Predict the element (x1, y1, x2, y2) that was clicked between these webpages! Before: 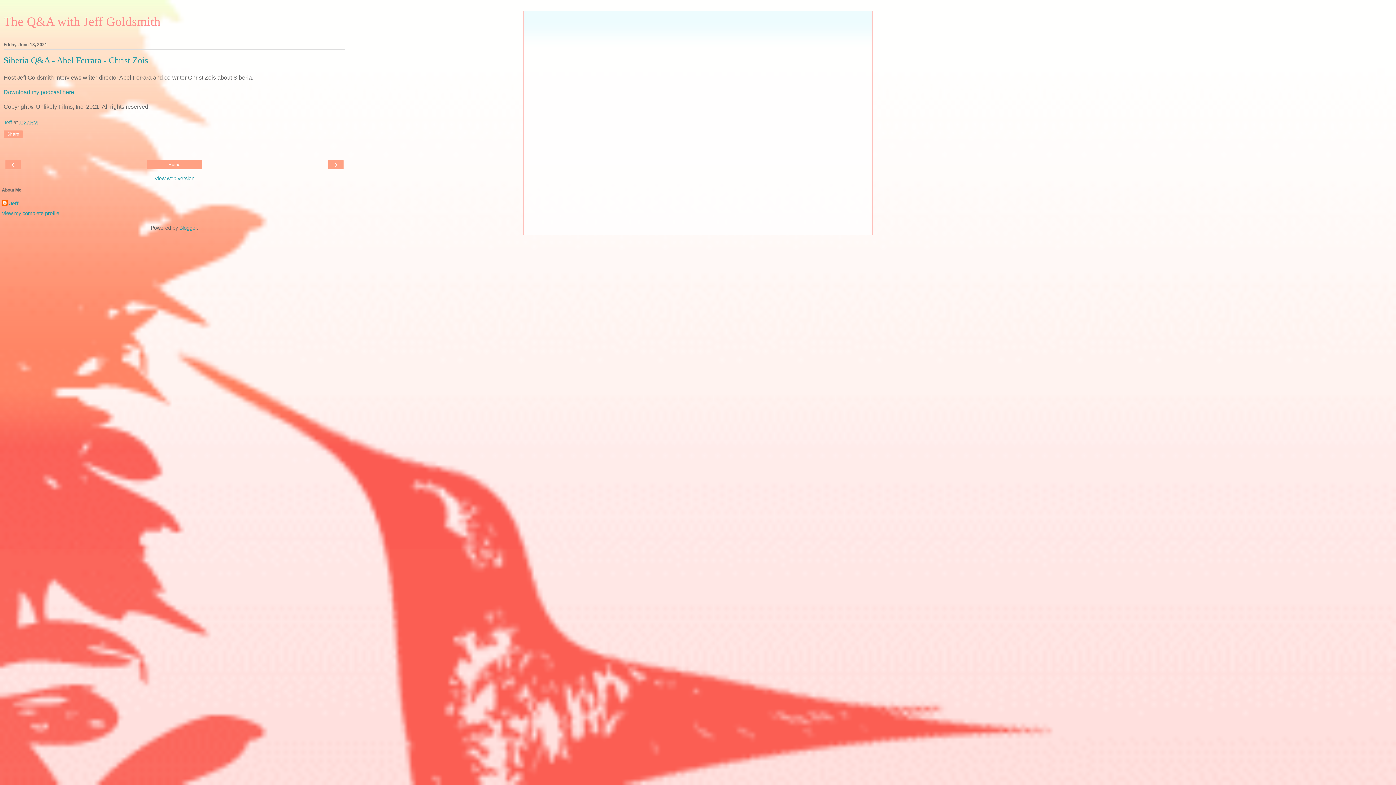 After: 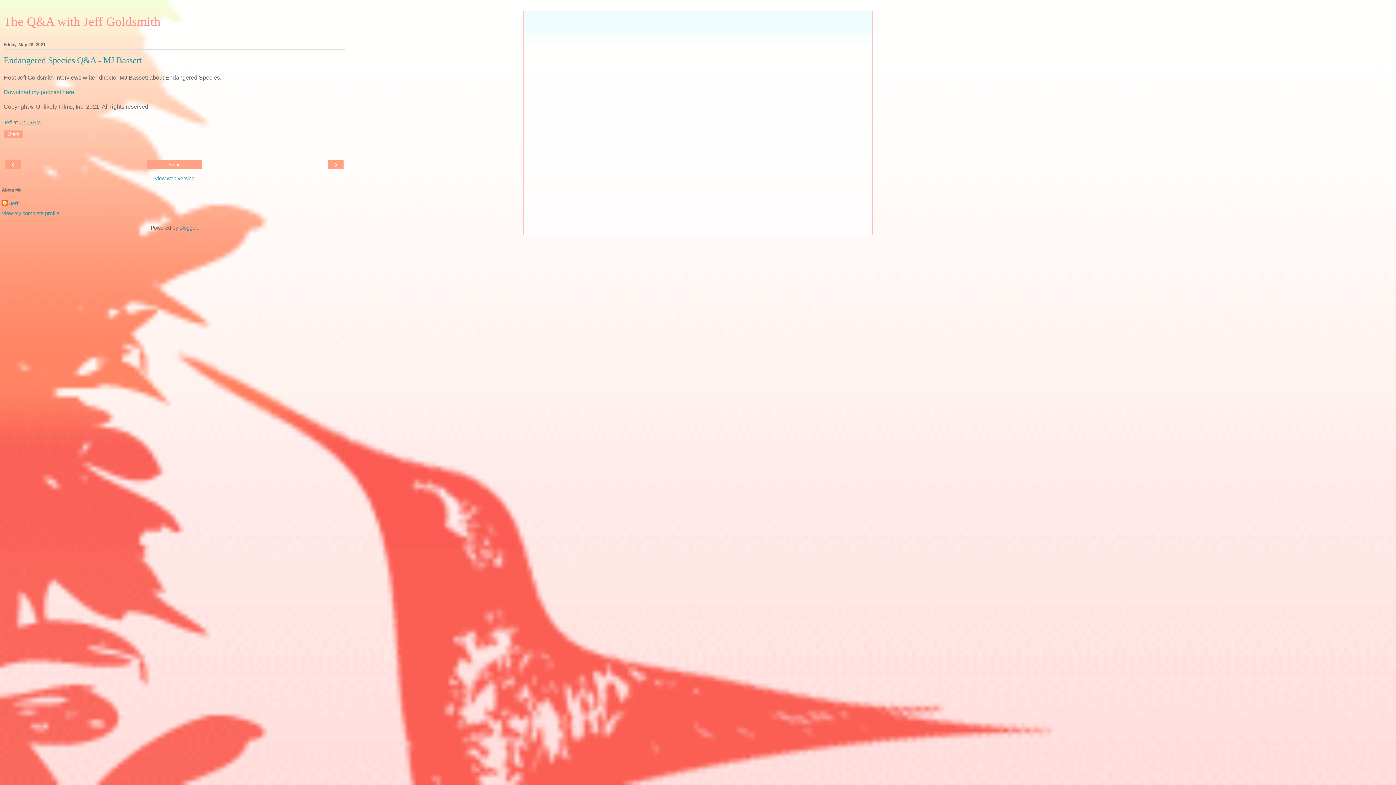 Action: label: › bbox: (330, 161, 341, 168)